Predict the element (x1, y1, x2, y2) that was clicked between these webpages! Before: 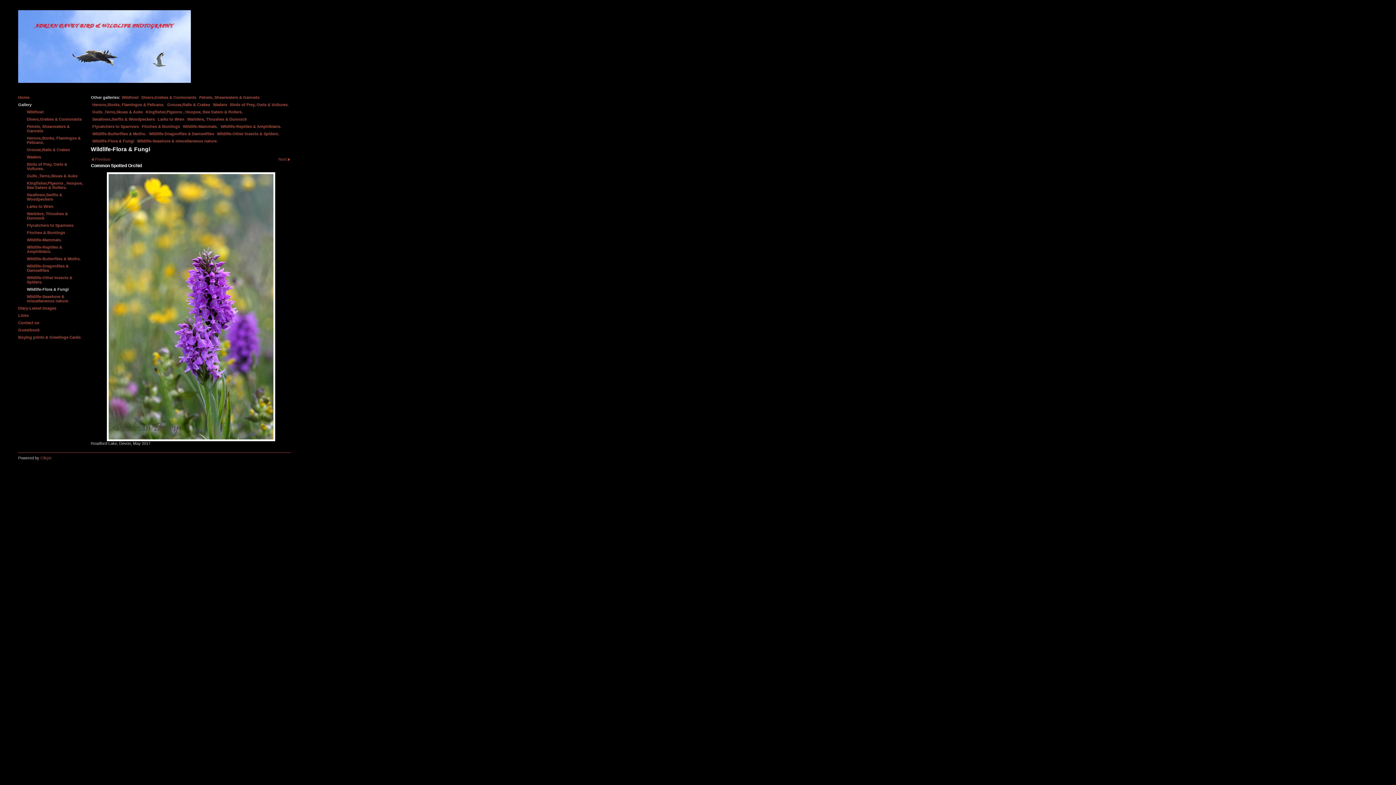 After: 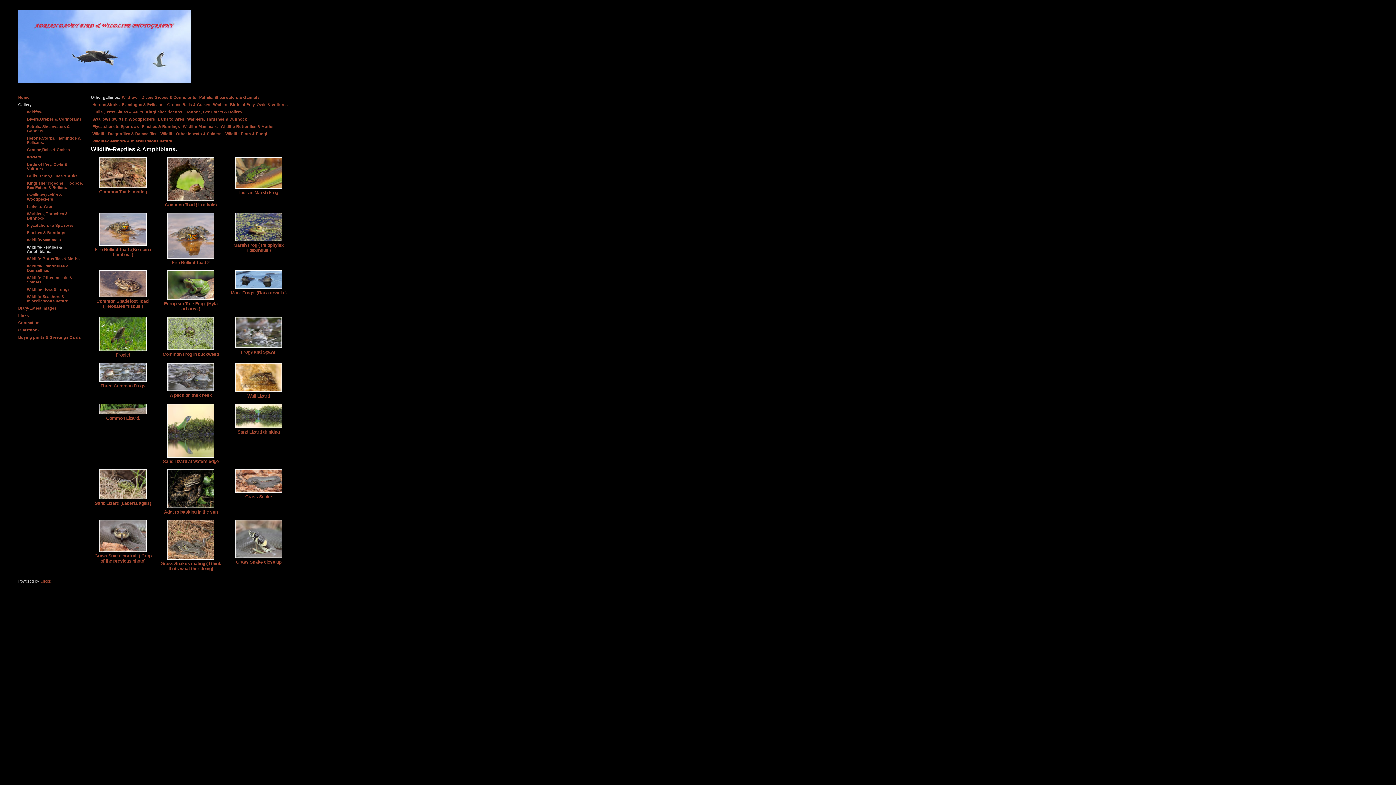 Action: bbox: (219, 122, 282, 130) label: Wildlife-Reptiles & Amphibians.